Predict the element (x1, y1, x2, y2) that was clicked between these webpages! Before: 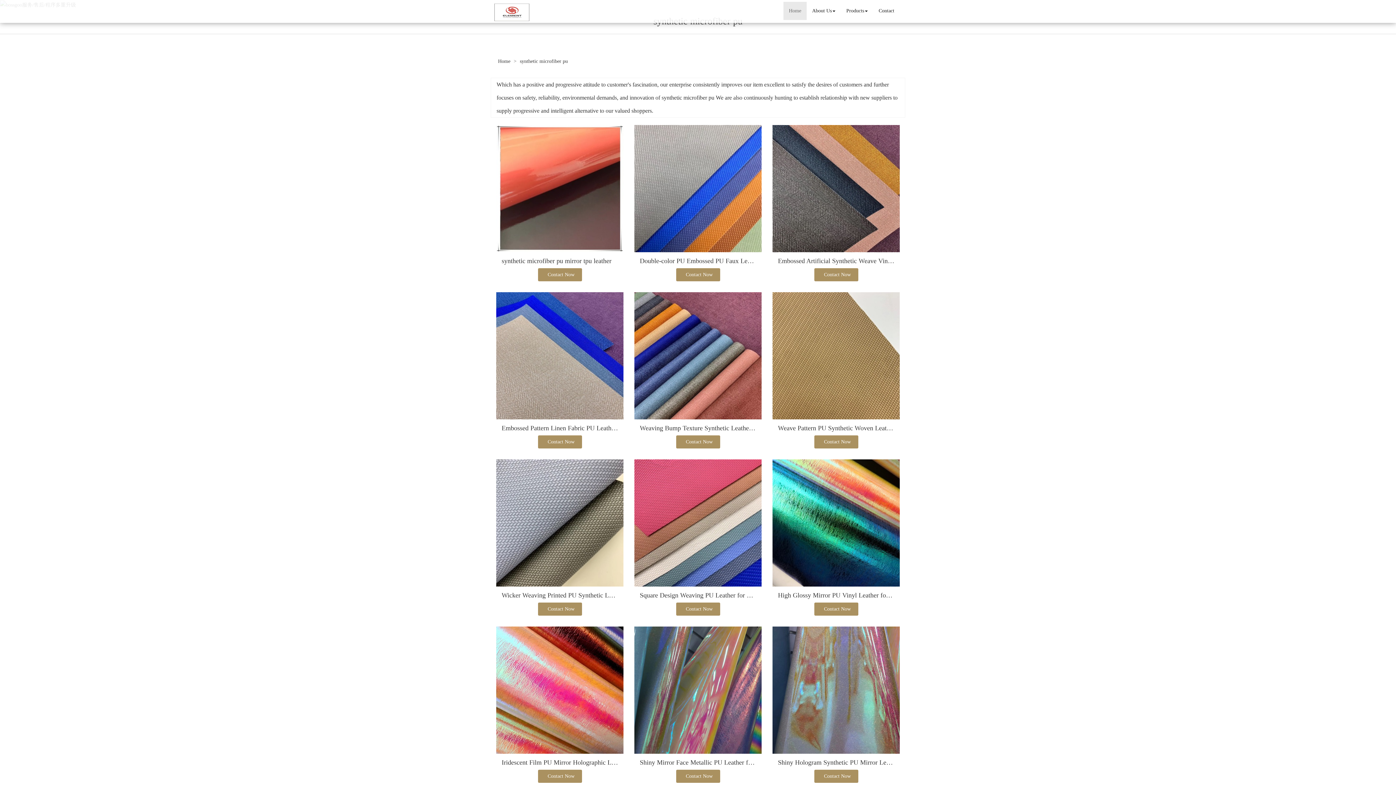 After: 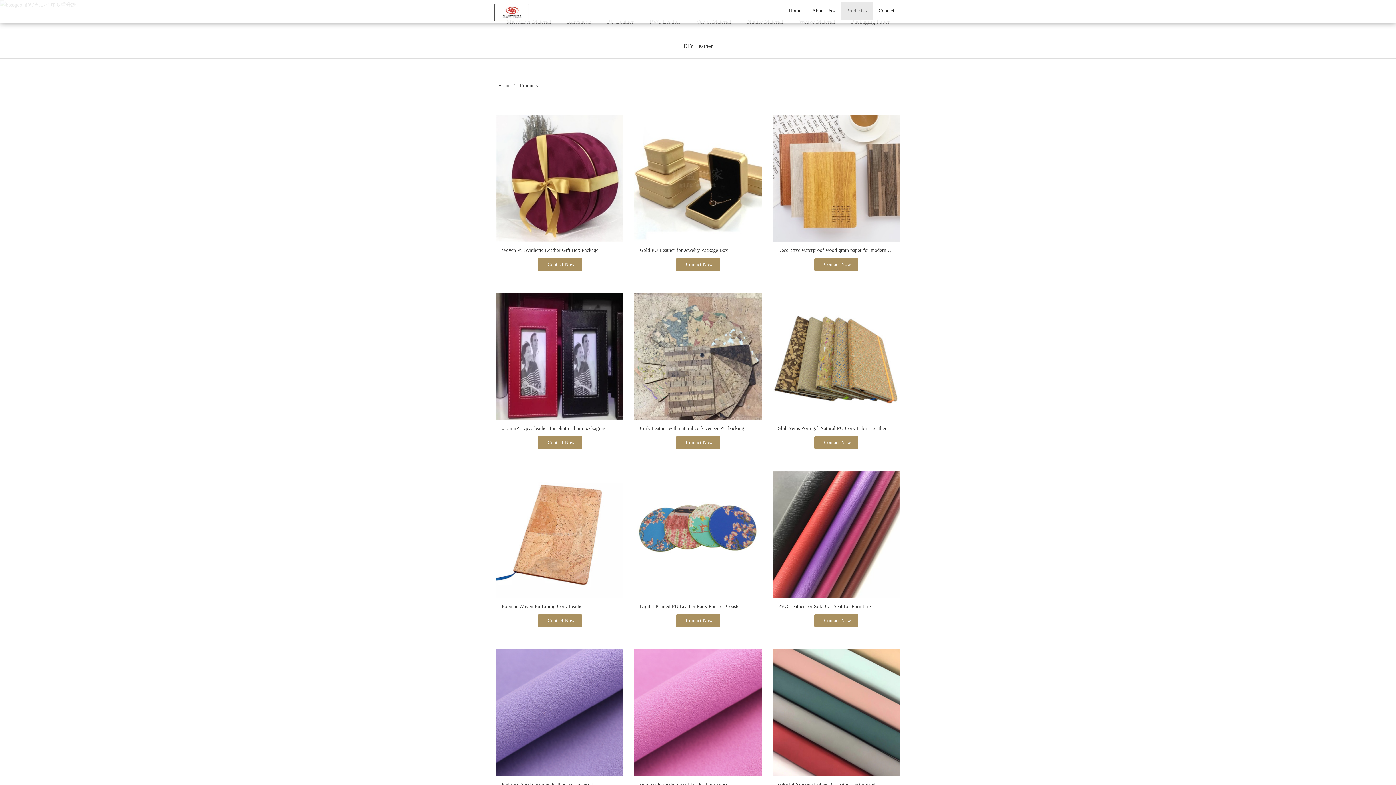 Action: bbox: (841, 1, 873, 20) label: Products